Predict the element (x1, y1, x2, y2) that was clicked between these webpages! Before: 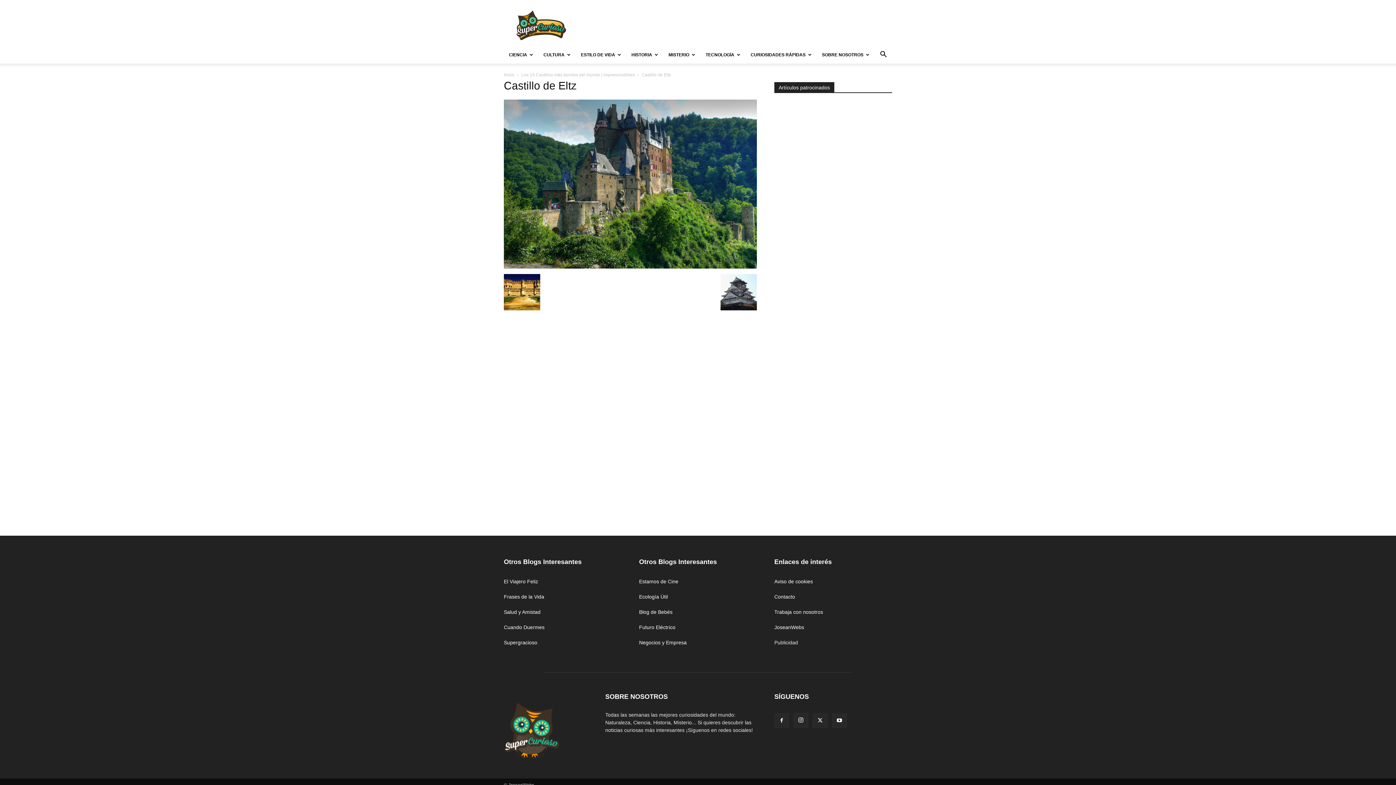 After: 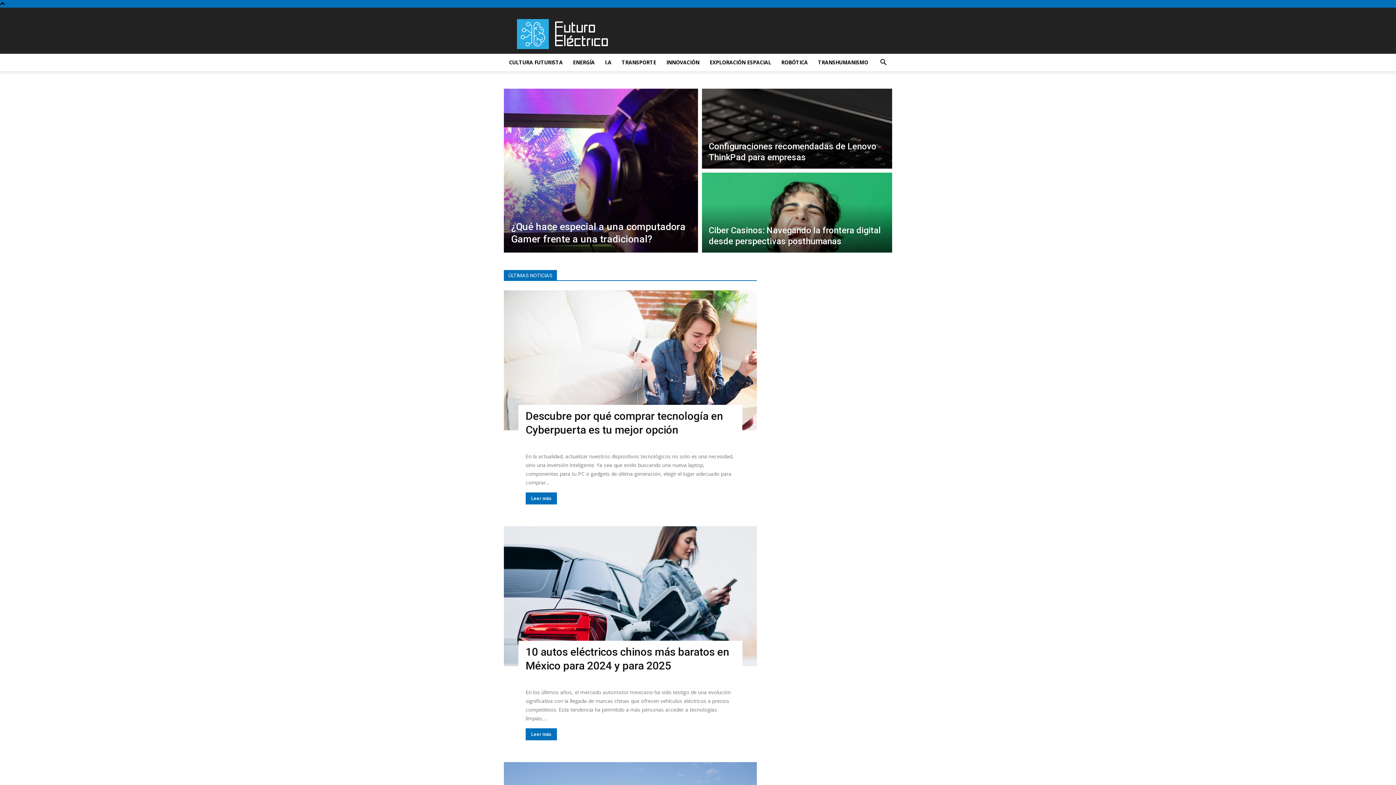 Action: bbox: (639, 624, 675, 630) label: Futuro Eléctrico